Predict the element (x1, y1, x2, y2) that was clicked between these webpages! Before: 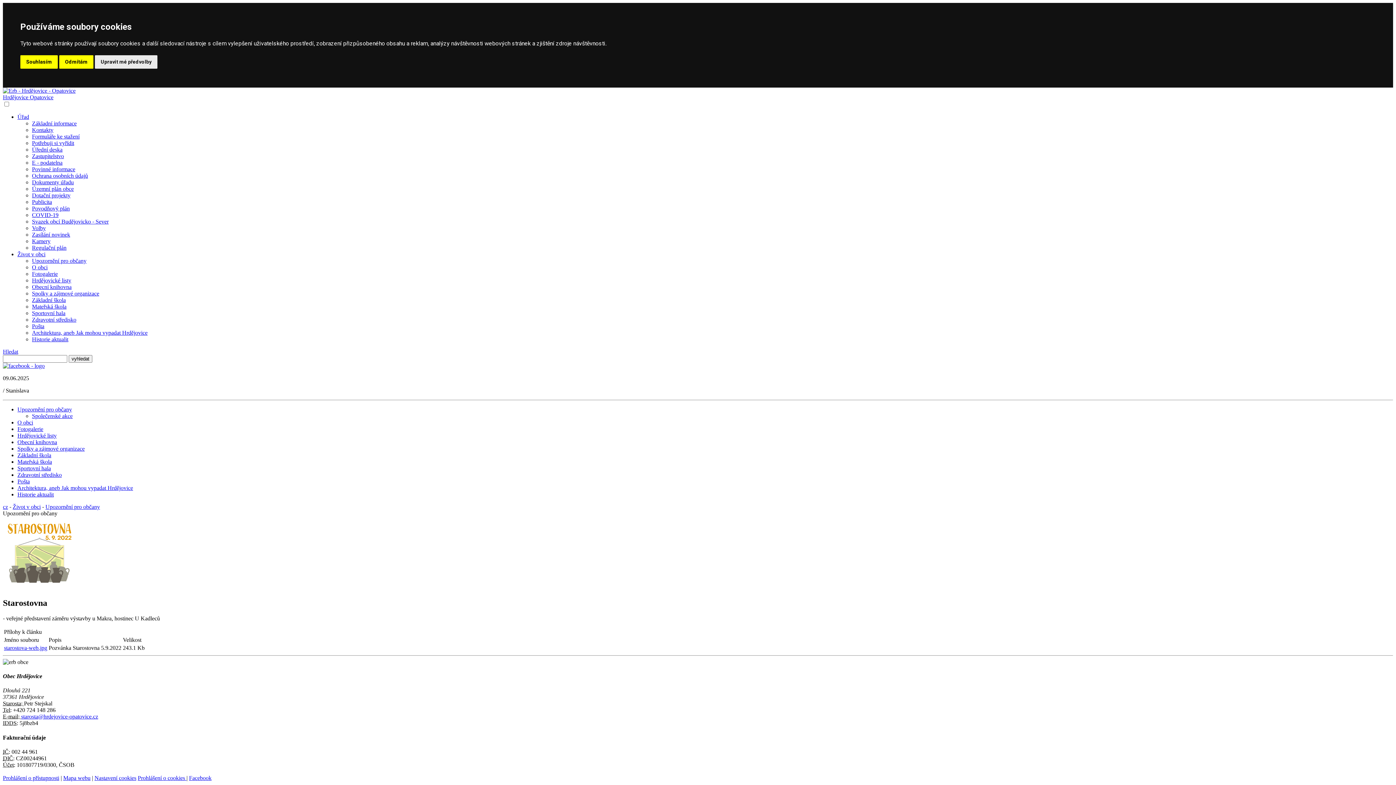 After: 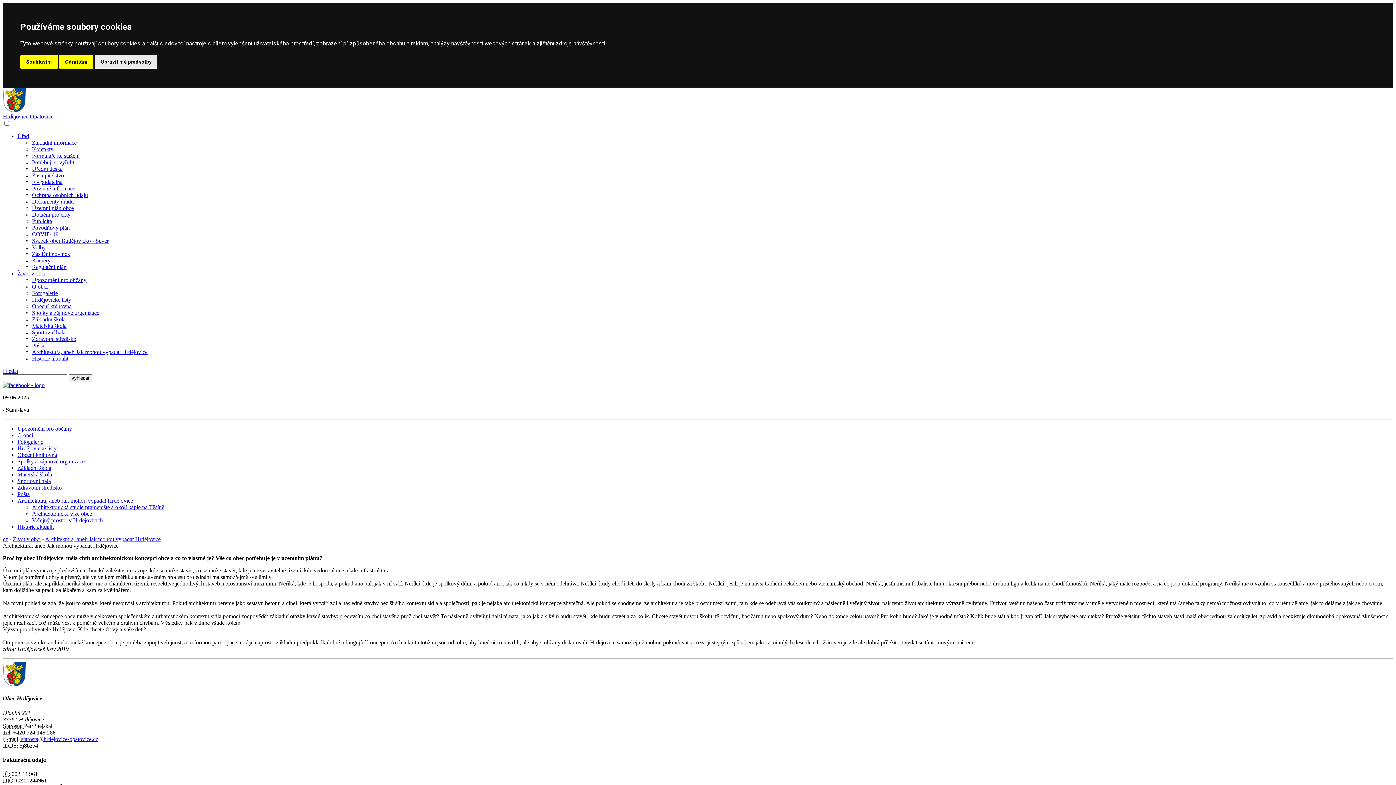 Action: bbox: (17, 485, 133, 491) label: Architektura, aneb Jak mohou vypadat Hrdějovice